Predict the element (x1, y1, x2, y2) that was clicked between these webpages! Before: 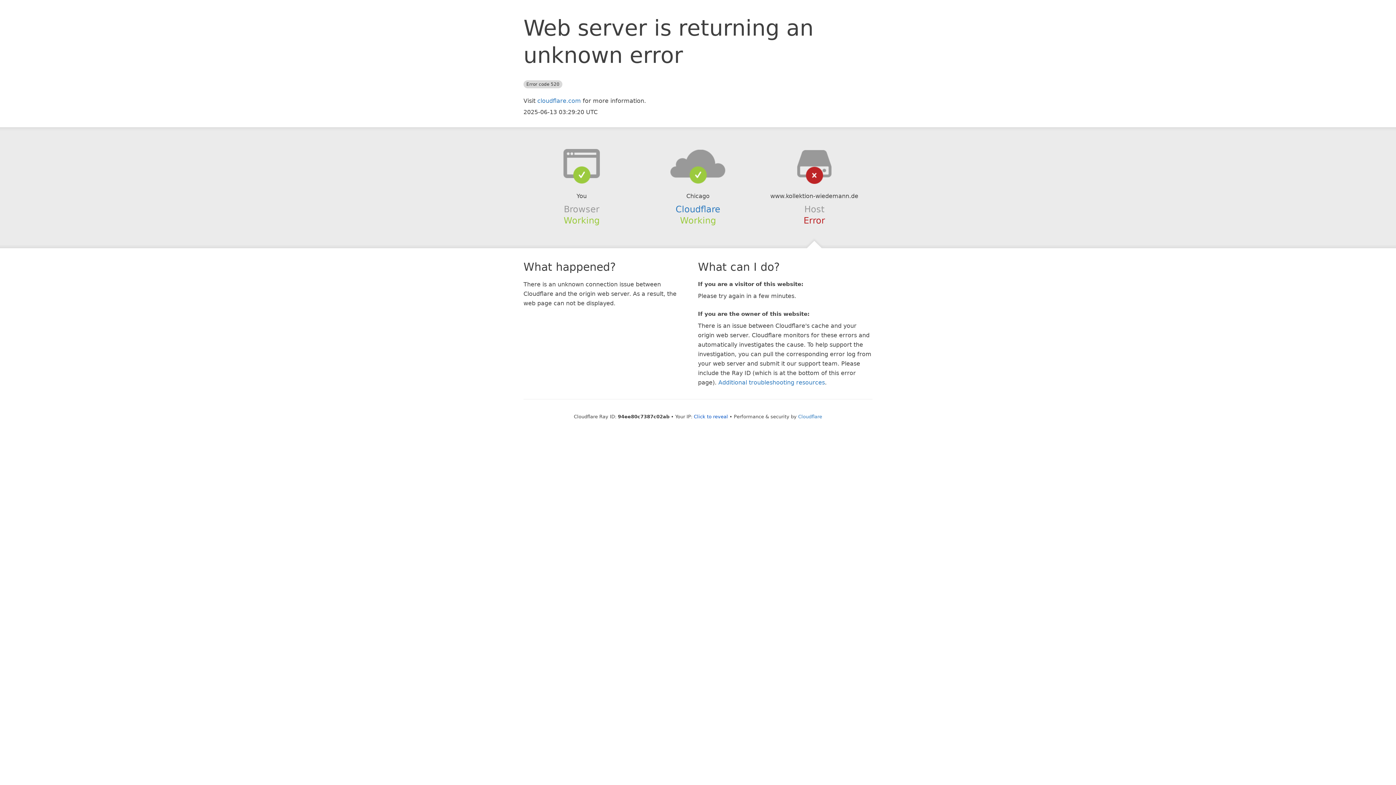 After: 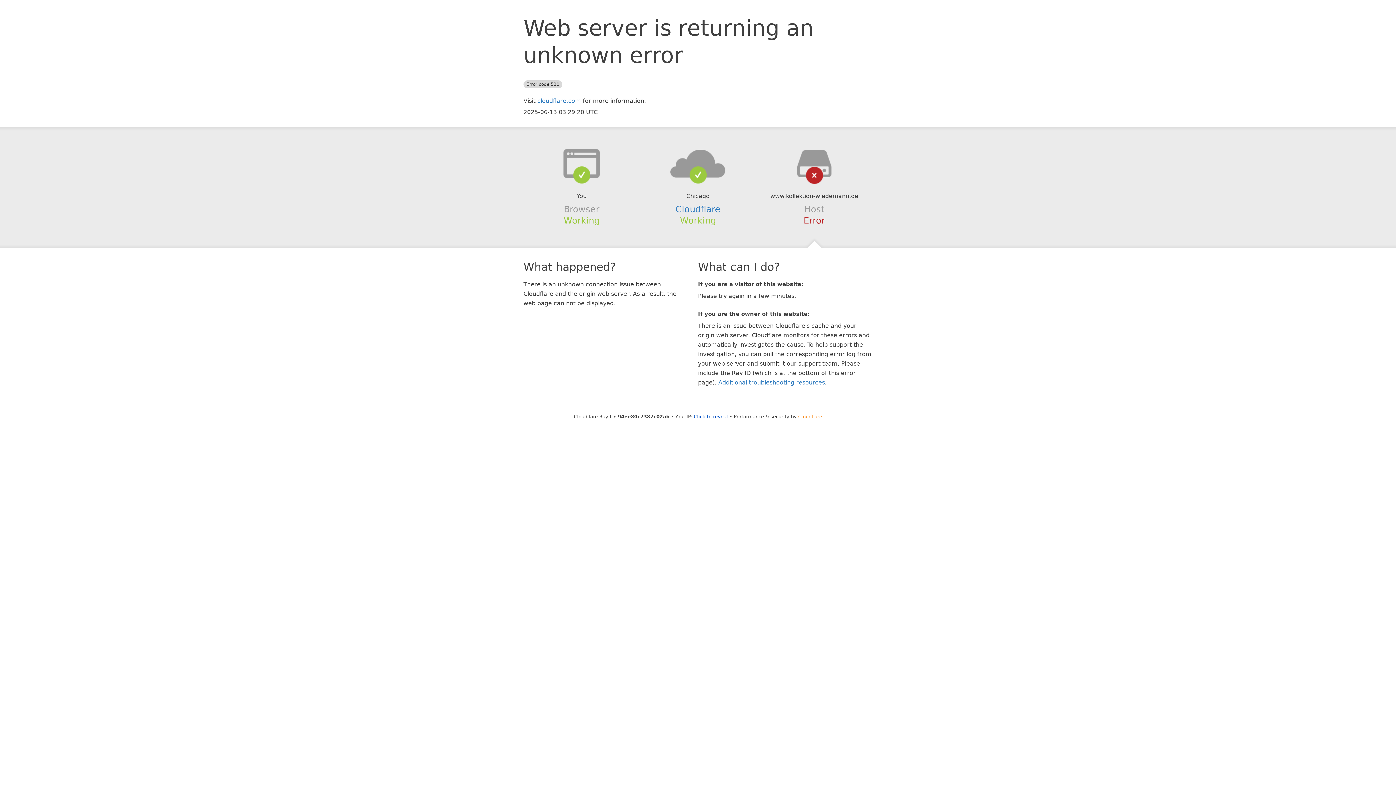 Action: bbox: (798, 414, 822, 419) label: Cloudflare